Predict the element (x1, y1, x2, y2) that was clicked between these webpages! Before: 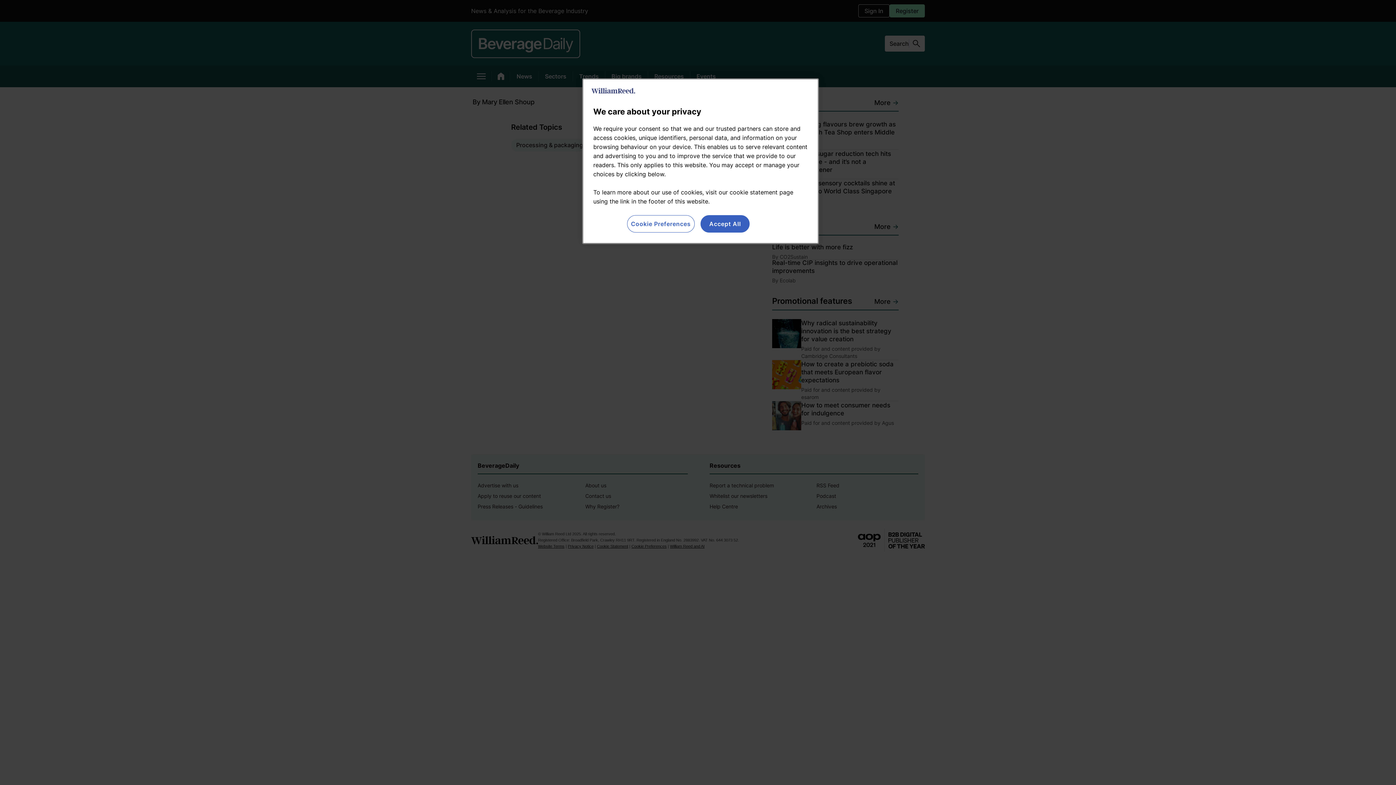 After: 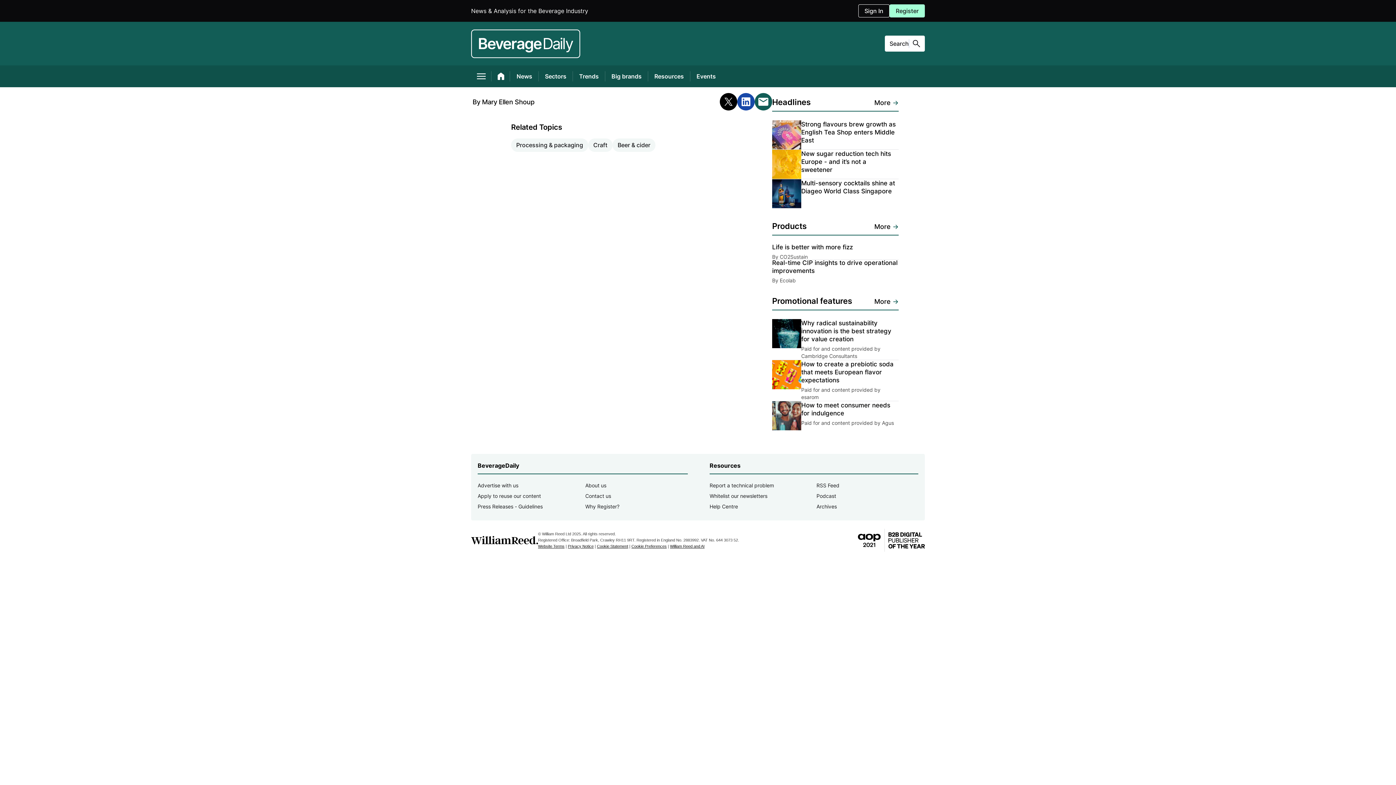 Action: bbox: (700, 215, 749, 232) label: Accept All